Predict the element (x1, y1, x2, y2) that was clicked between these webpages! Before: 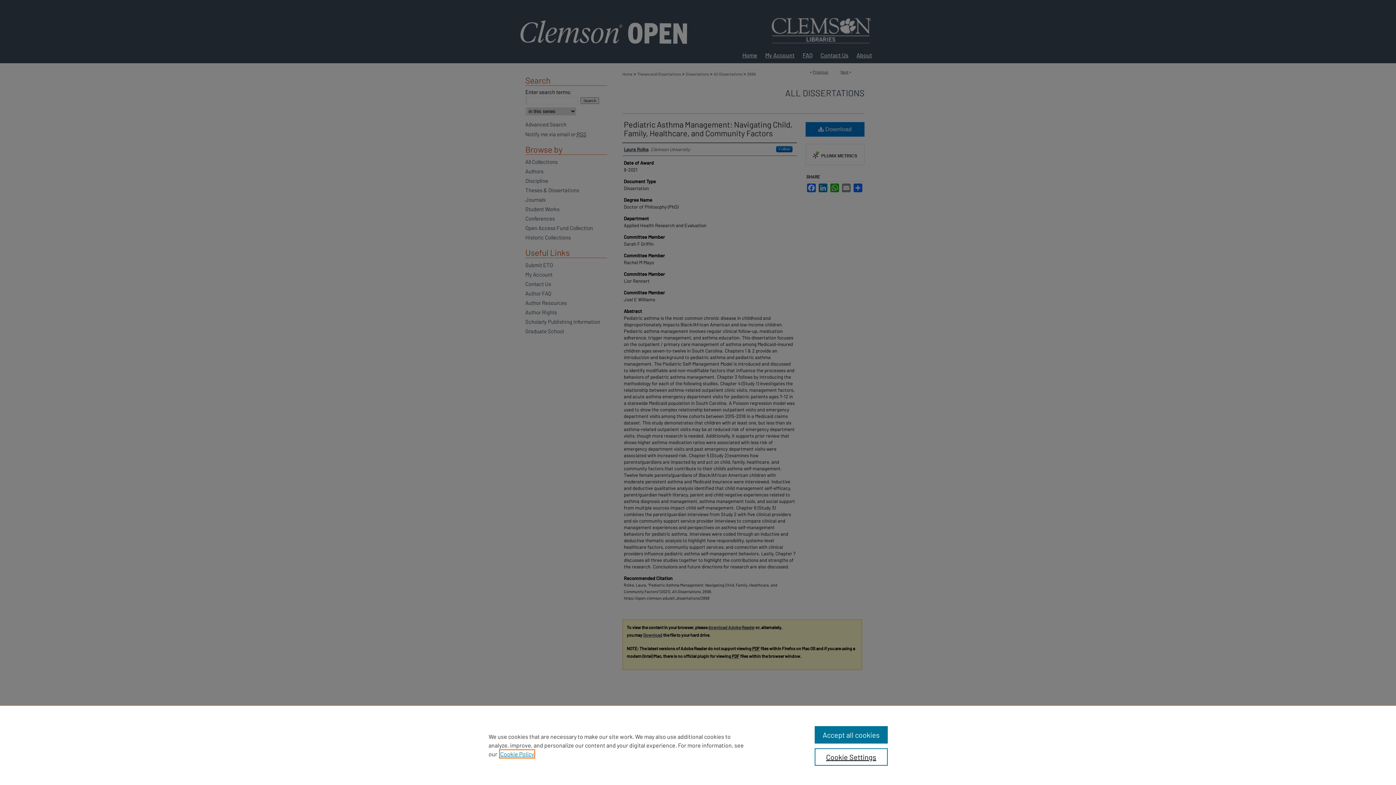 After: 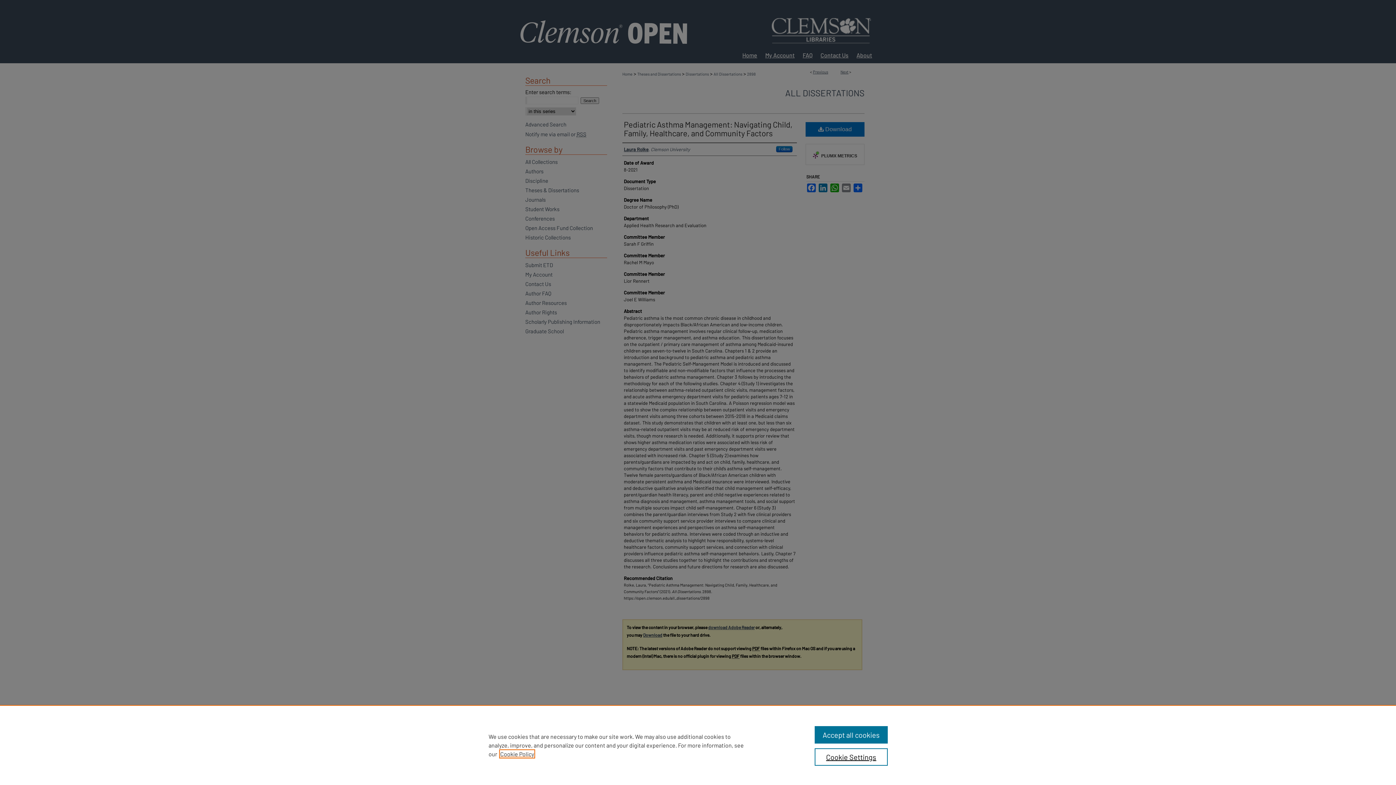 Action: bbox: (500, 750, 534, 757) label: , opens in a new tab